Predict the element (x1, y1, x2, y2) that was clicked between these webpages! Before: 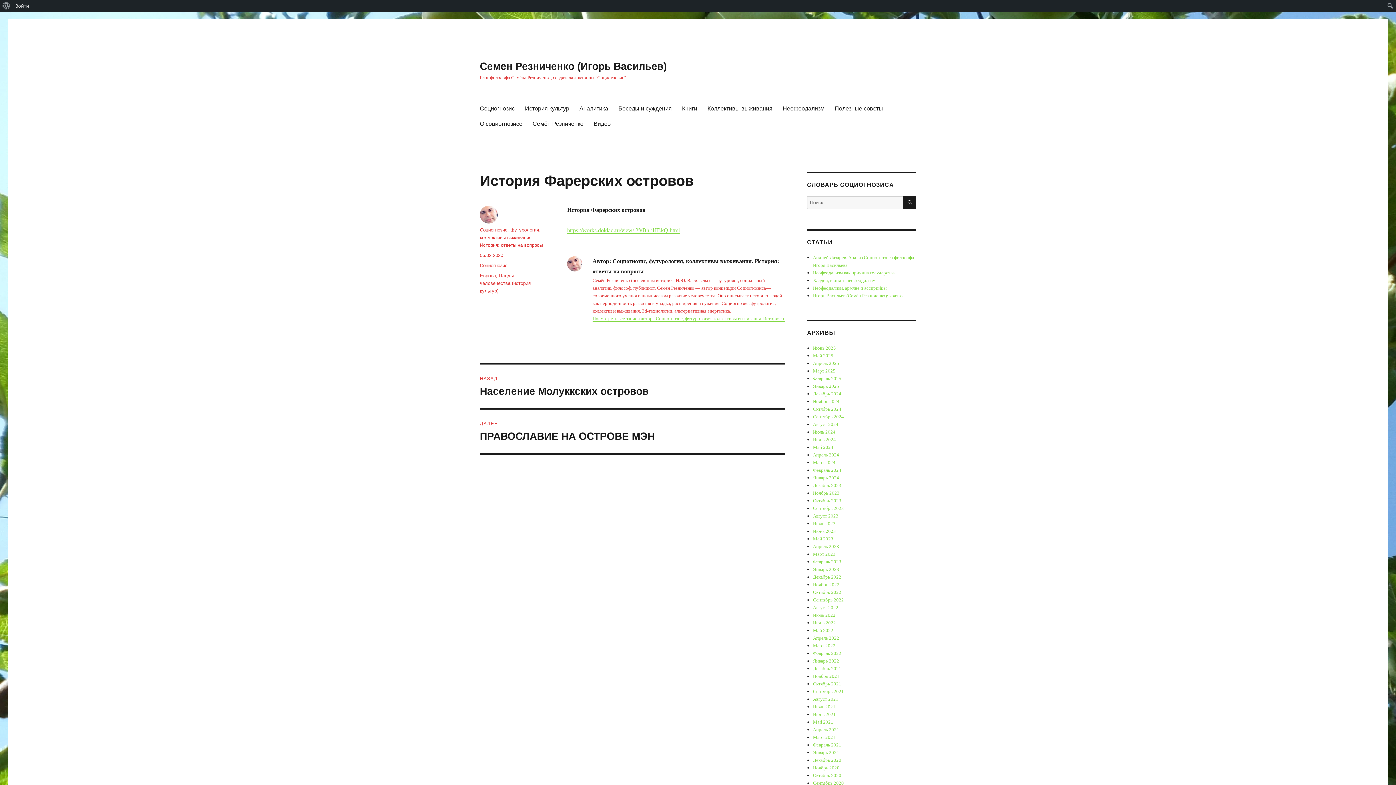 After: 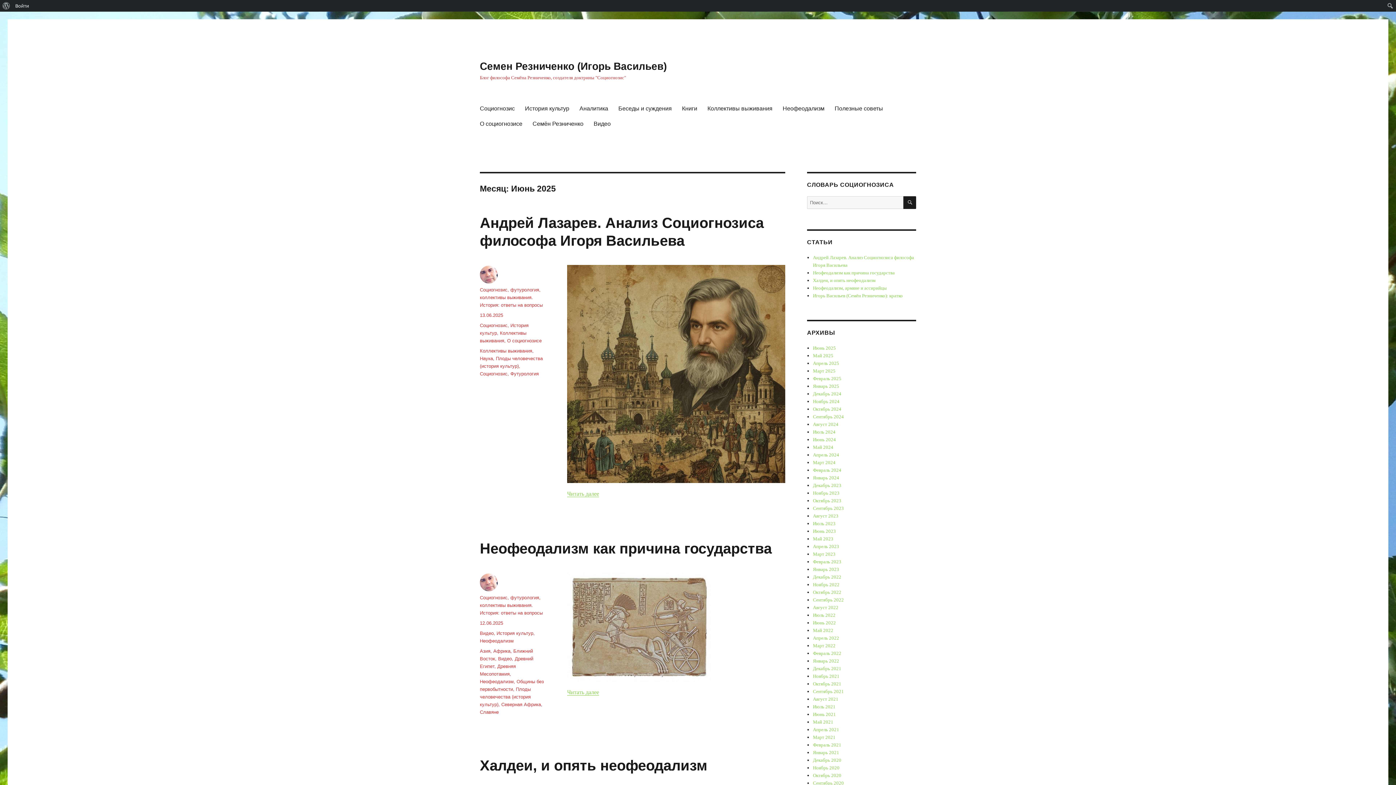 Action: label: Июнь 2025 bbox: (813, 345, 836, 350)